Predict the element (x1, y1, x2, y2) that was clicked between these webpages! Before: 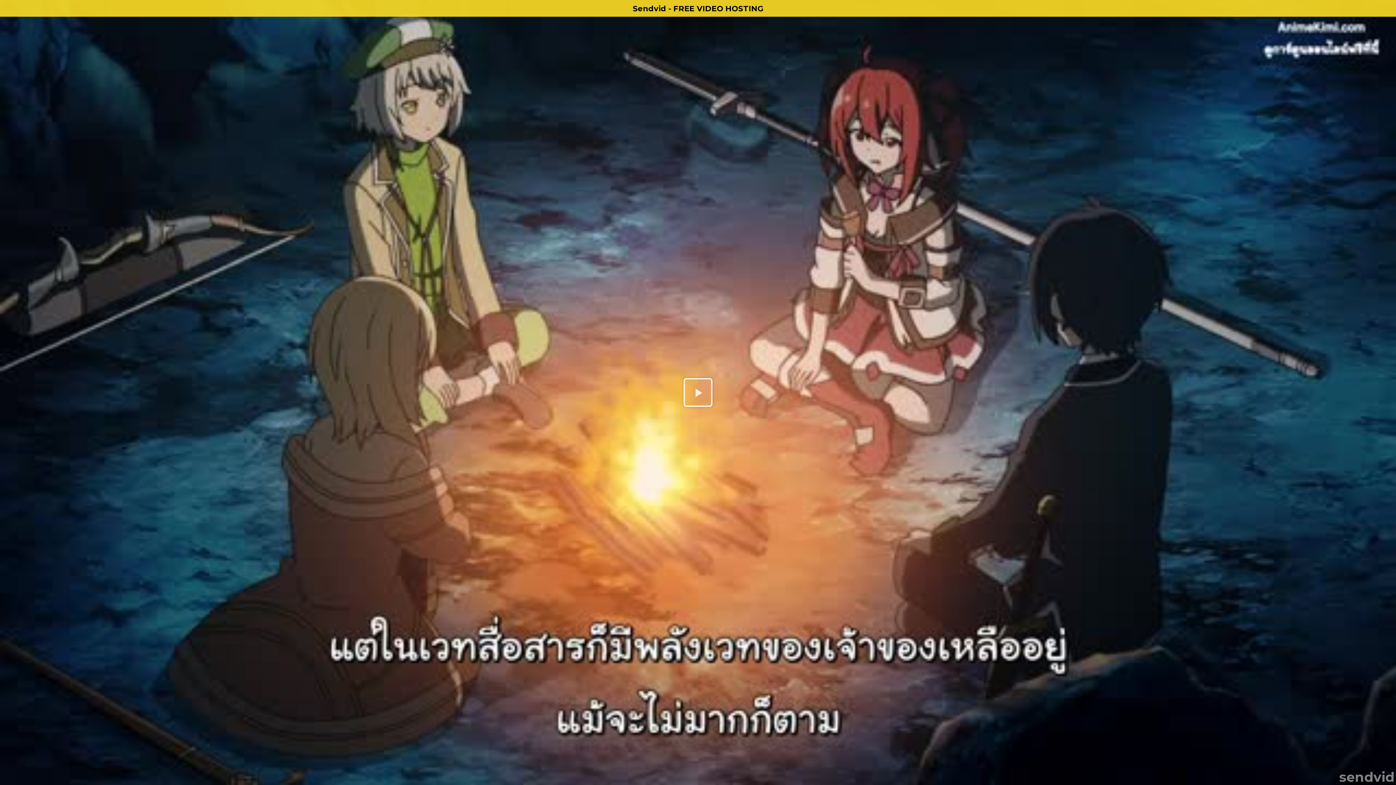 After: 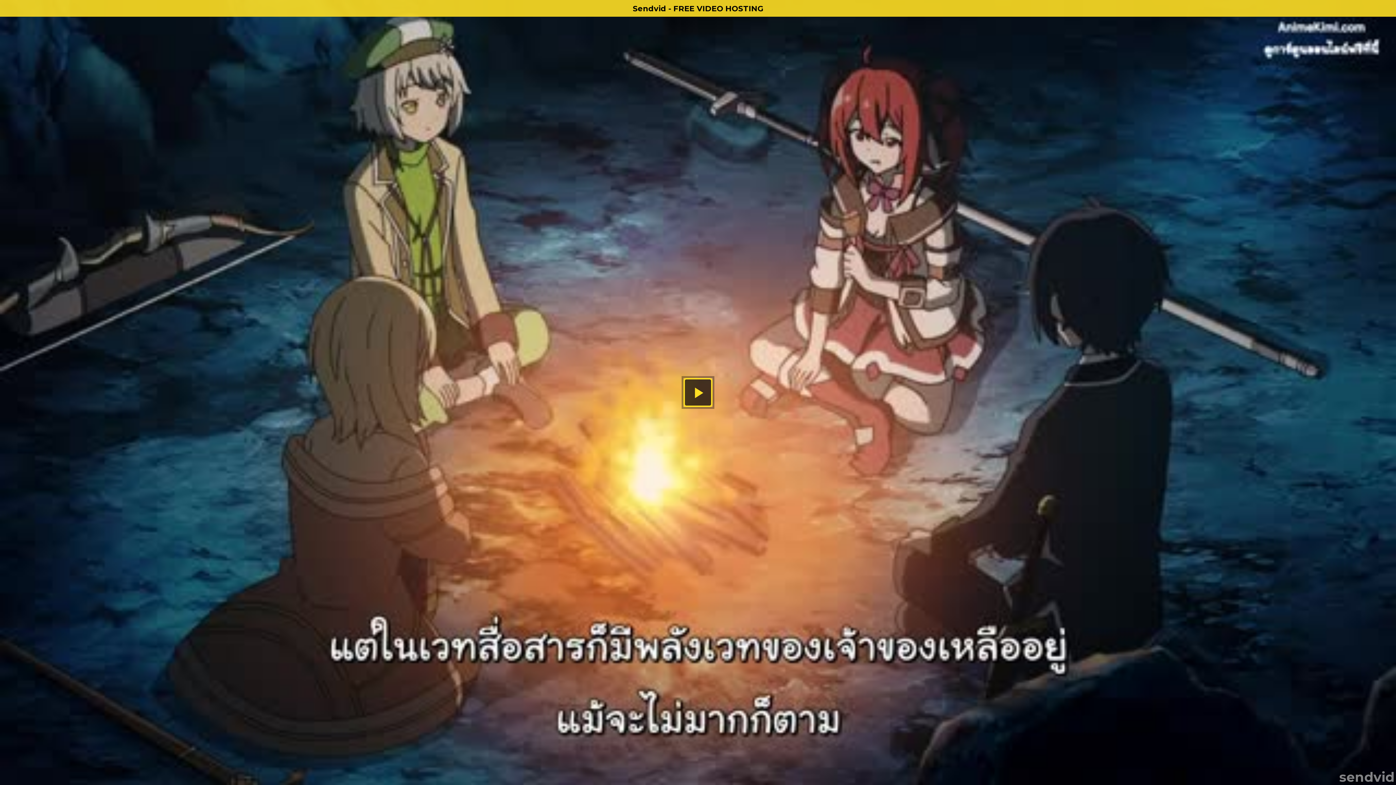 Action: bbox: (0, 0, 1396, 16) label: Sendvid - FREE VIDEO HOSTING